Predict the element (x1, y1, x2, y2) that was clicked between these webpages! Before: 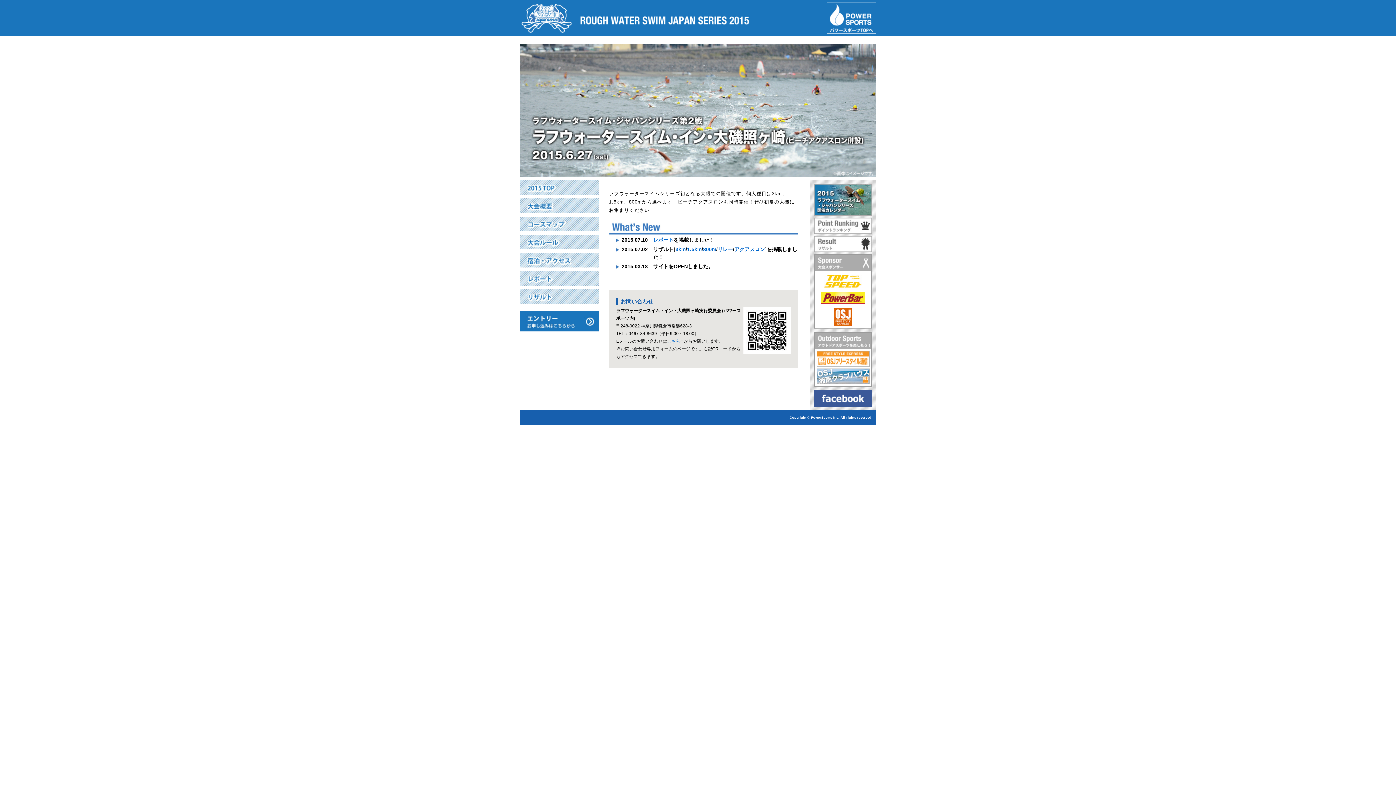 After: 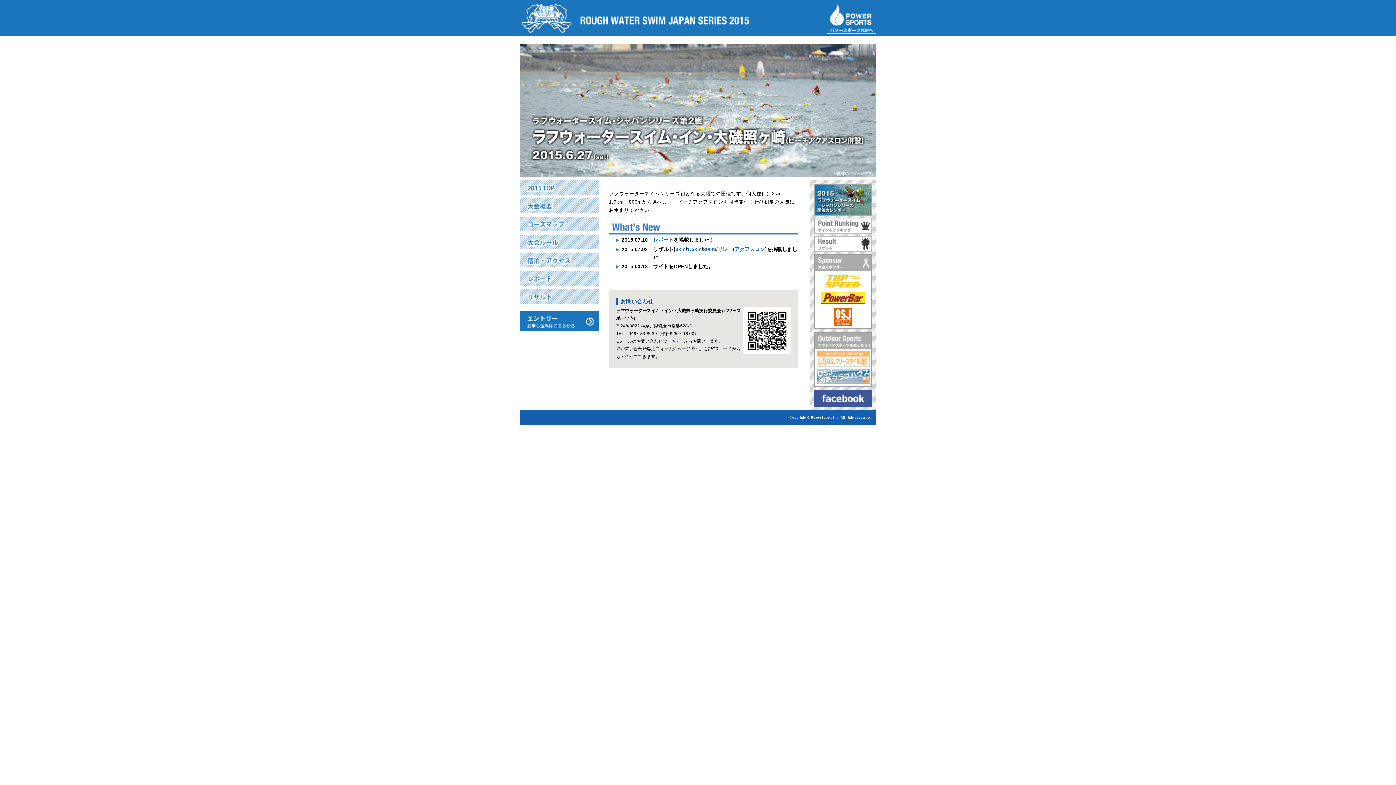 Action: bbox: (816, 360, 869, 365)